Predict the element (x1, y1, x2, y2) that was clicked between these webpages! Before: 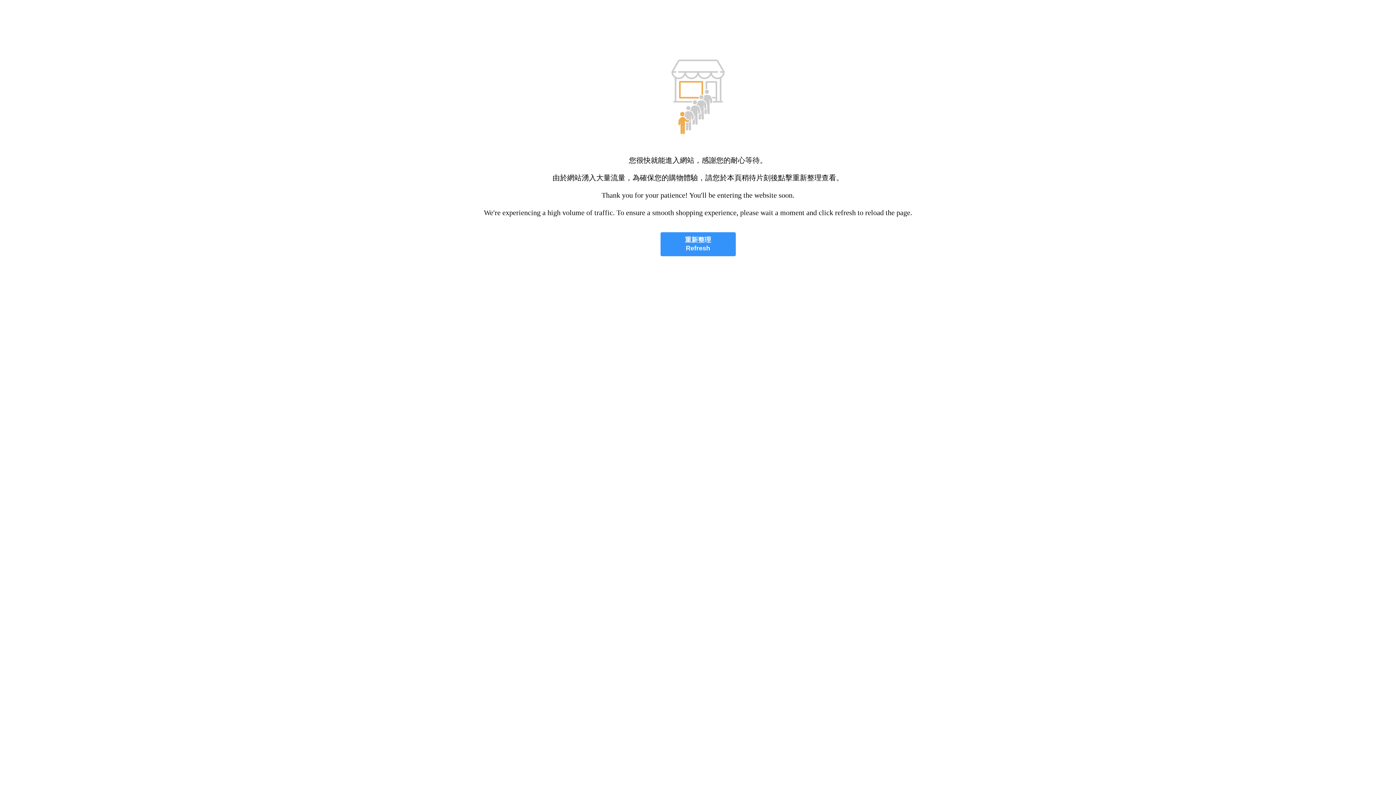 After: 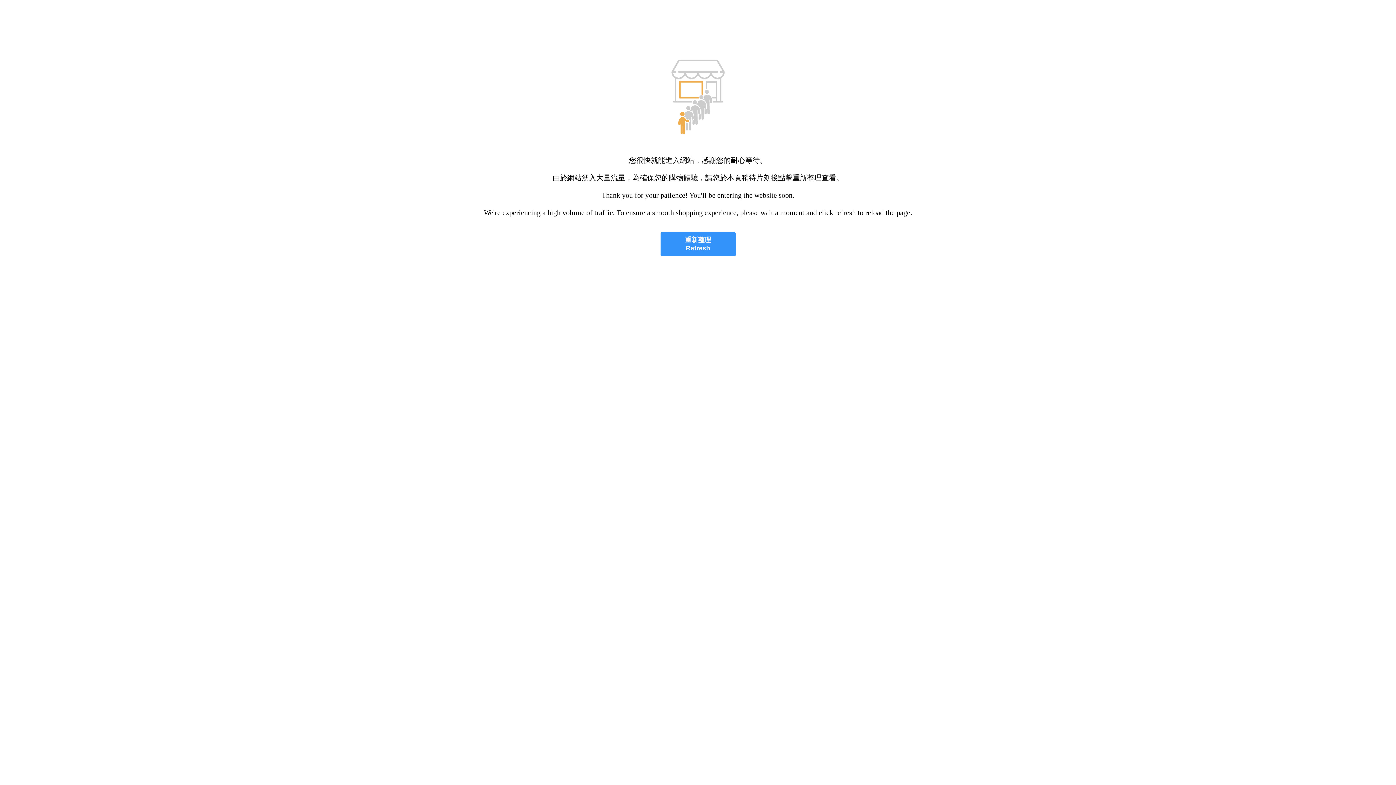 Action: bbox: (660, 232, 735, 256) label: 重新整理
Refresh